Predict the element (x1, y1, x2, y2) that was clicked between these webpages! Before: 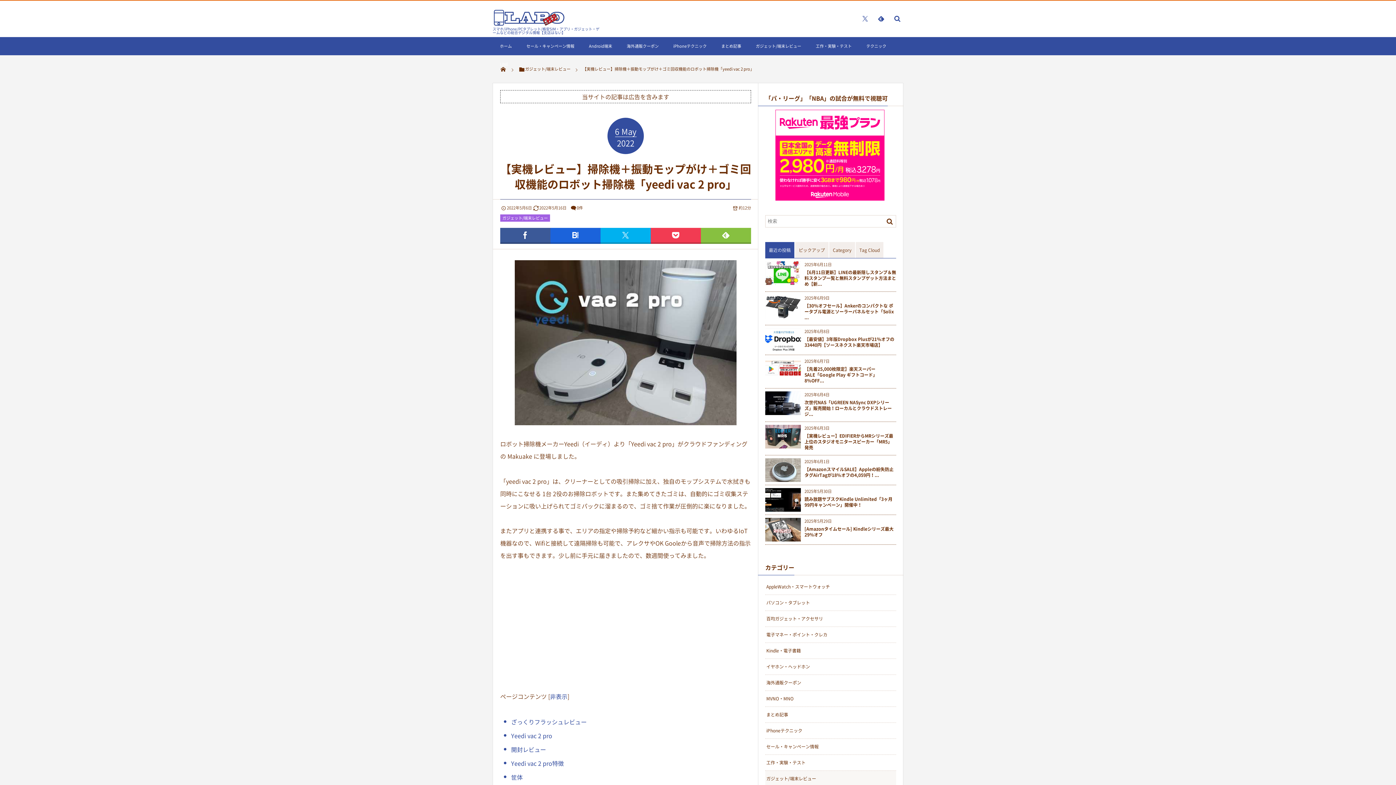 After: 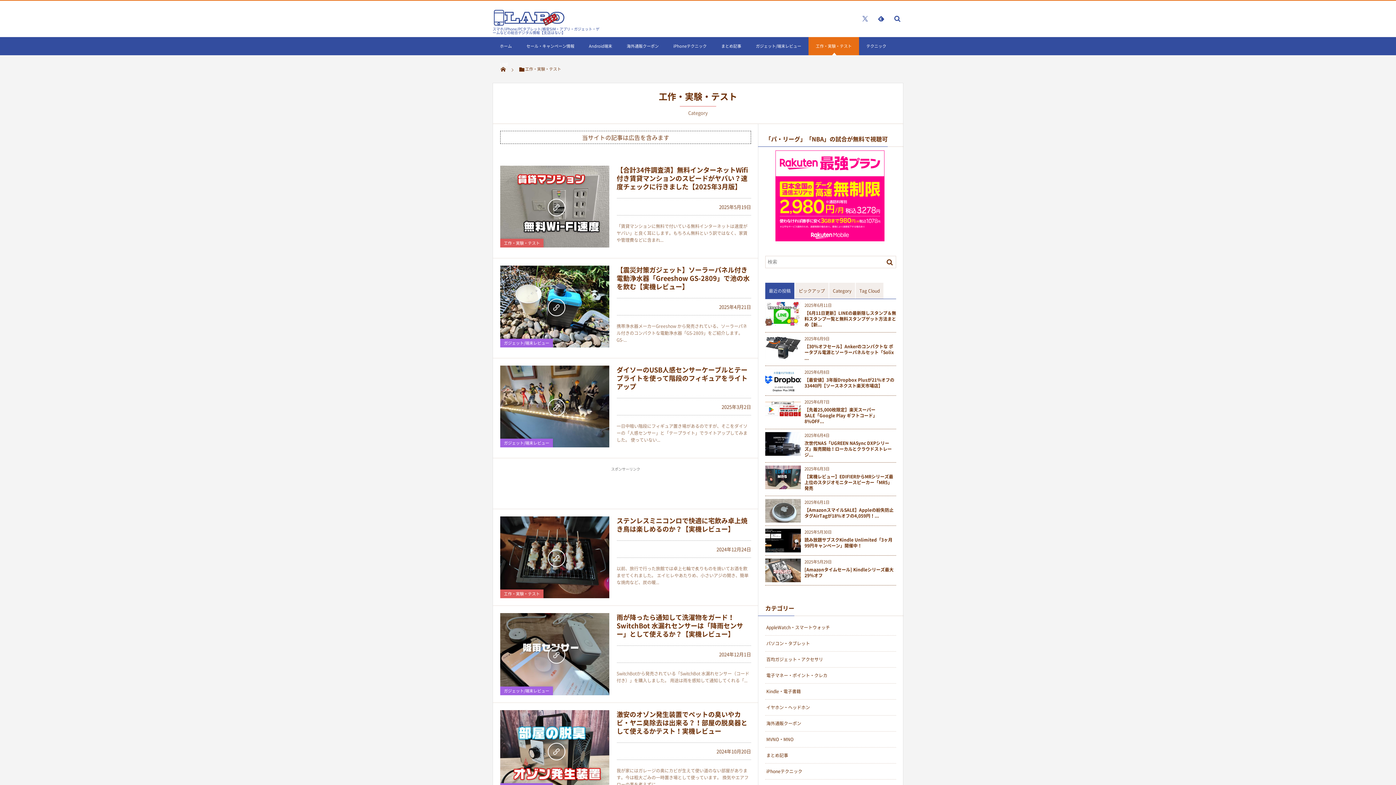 Action: label: 工作・実験・テスト bbox: (765, 755, 896, 771)